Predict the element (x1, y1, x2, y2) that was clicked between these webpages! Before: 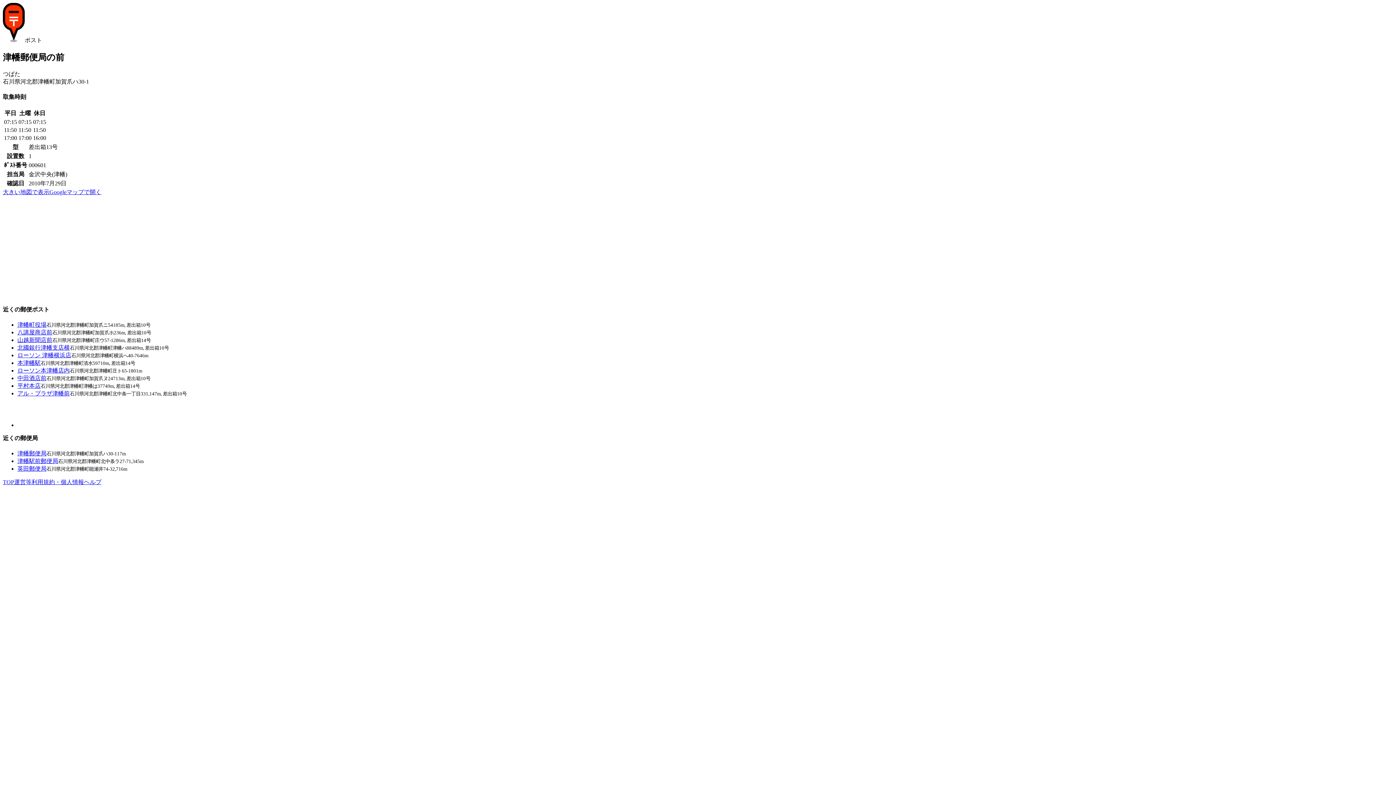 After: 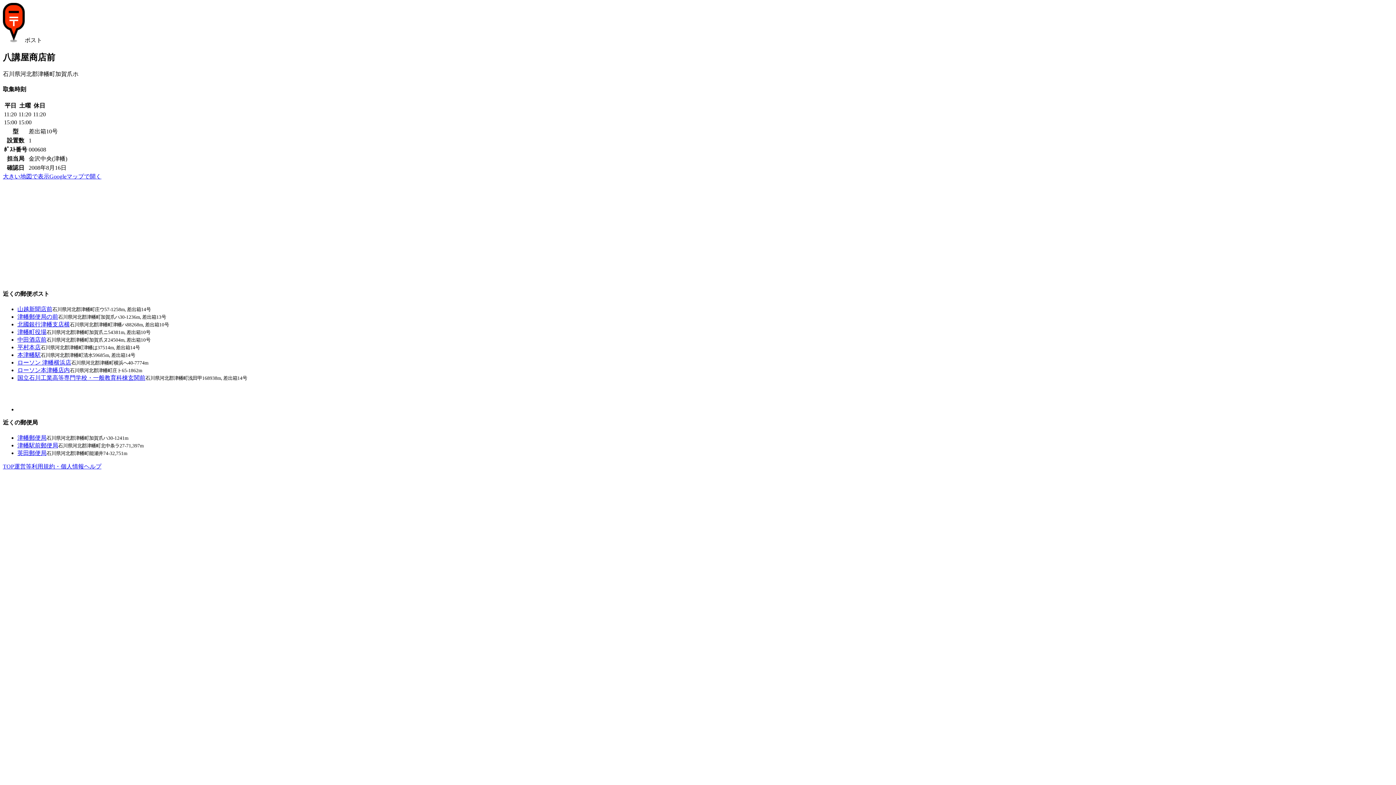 Action: bbox: (17, 329, 52, 335) label: 八講屋商店前